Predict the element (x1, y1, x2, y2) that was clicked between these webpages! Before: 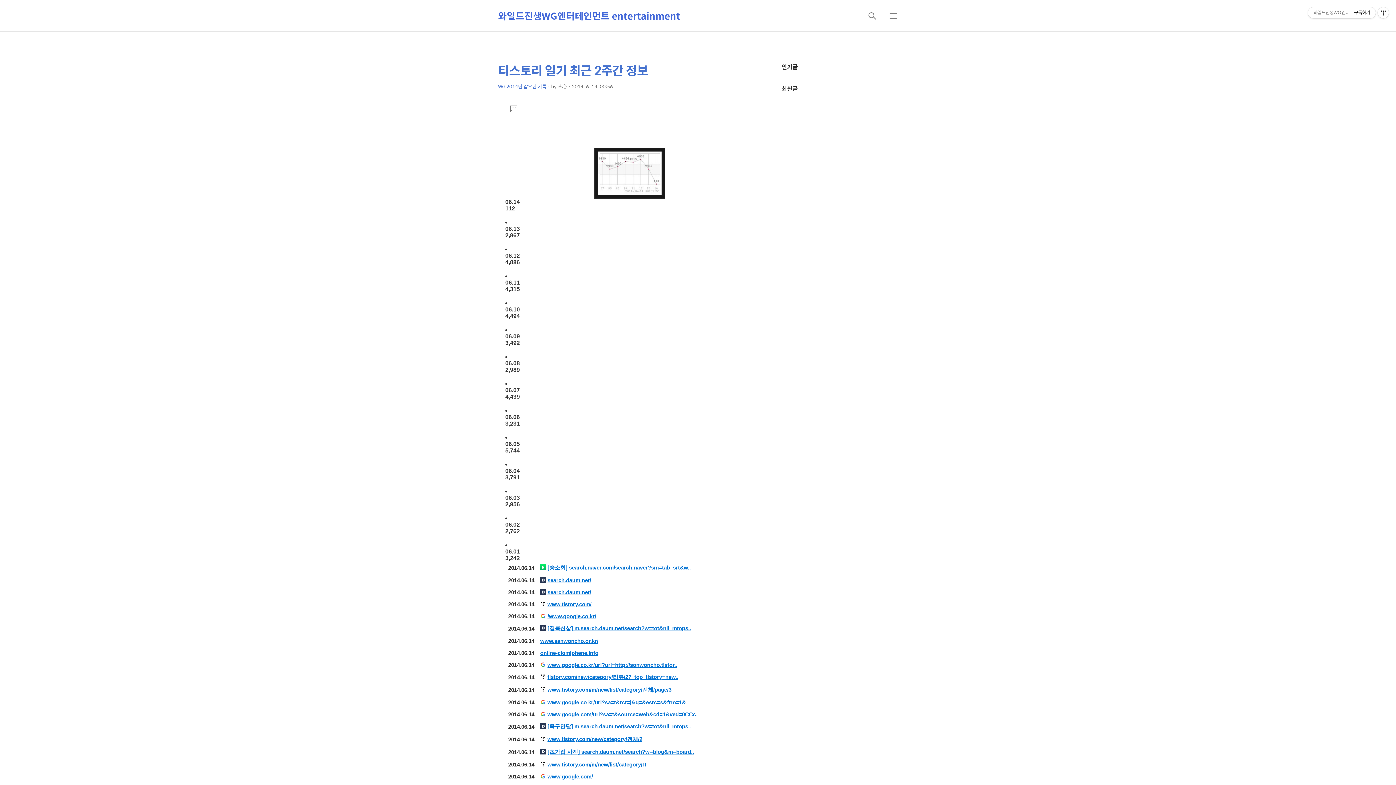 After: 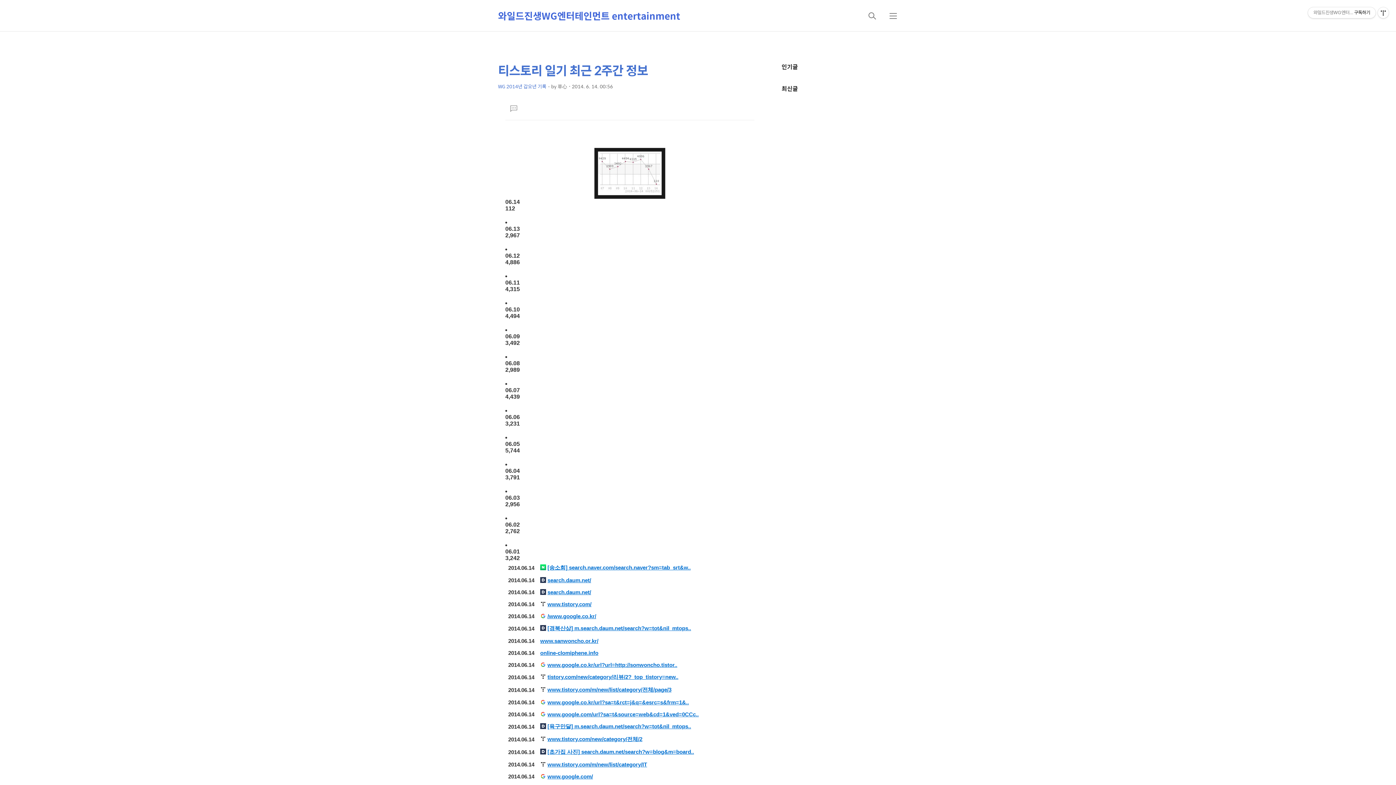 Action: bbox: (509, 102, 517, 114) label: 댓글달기